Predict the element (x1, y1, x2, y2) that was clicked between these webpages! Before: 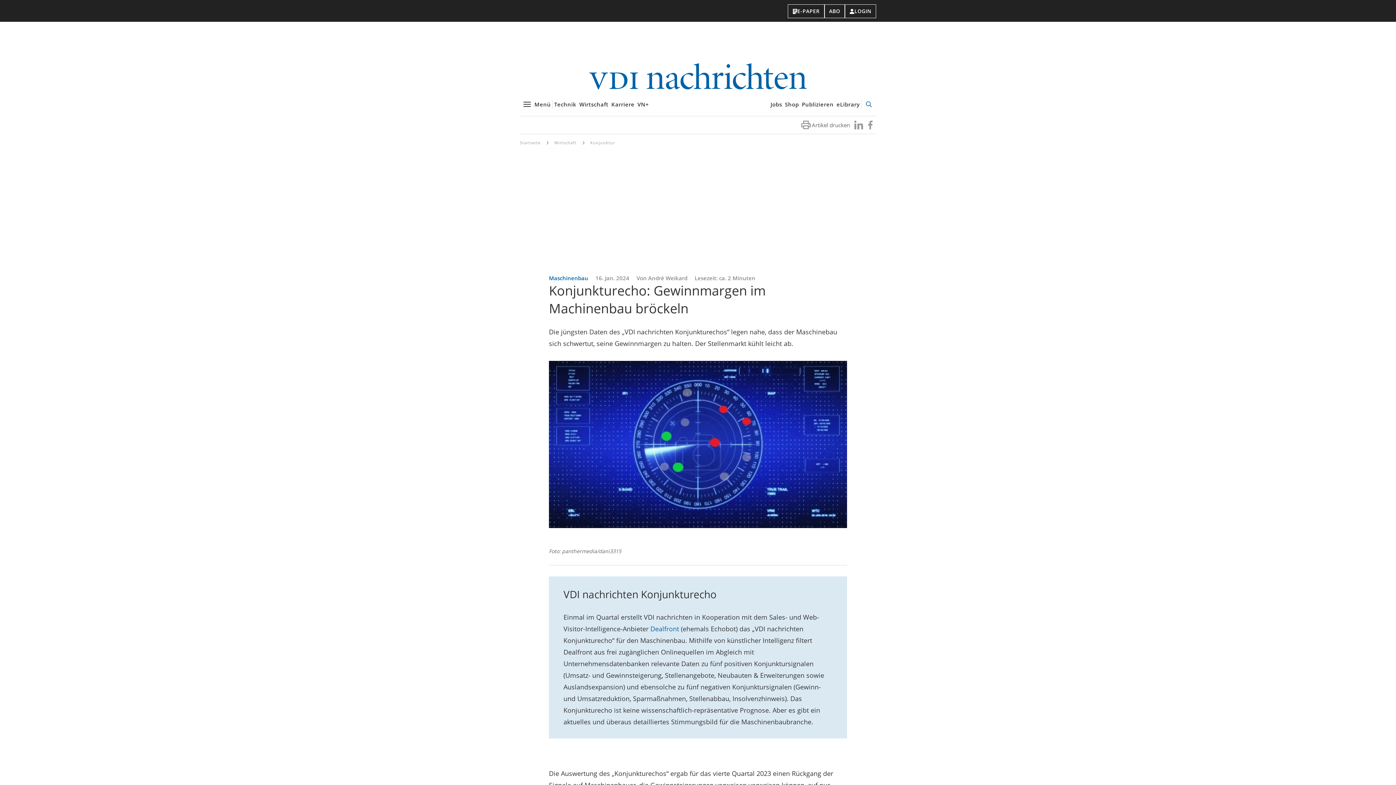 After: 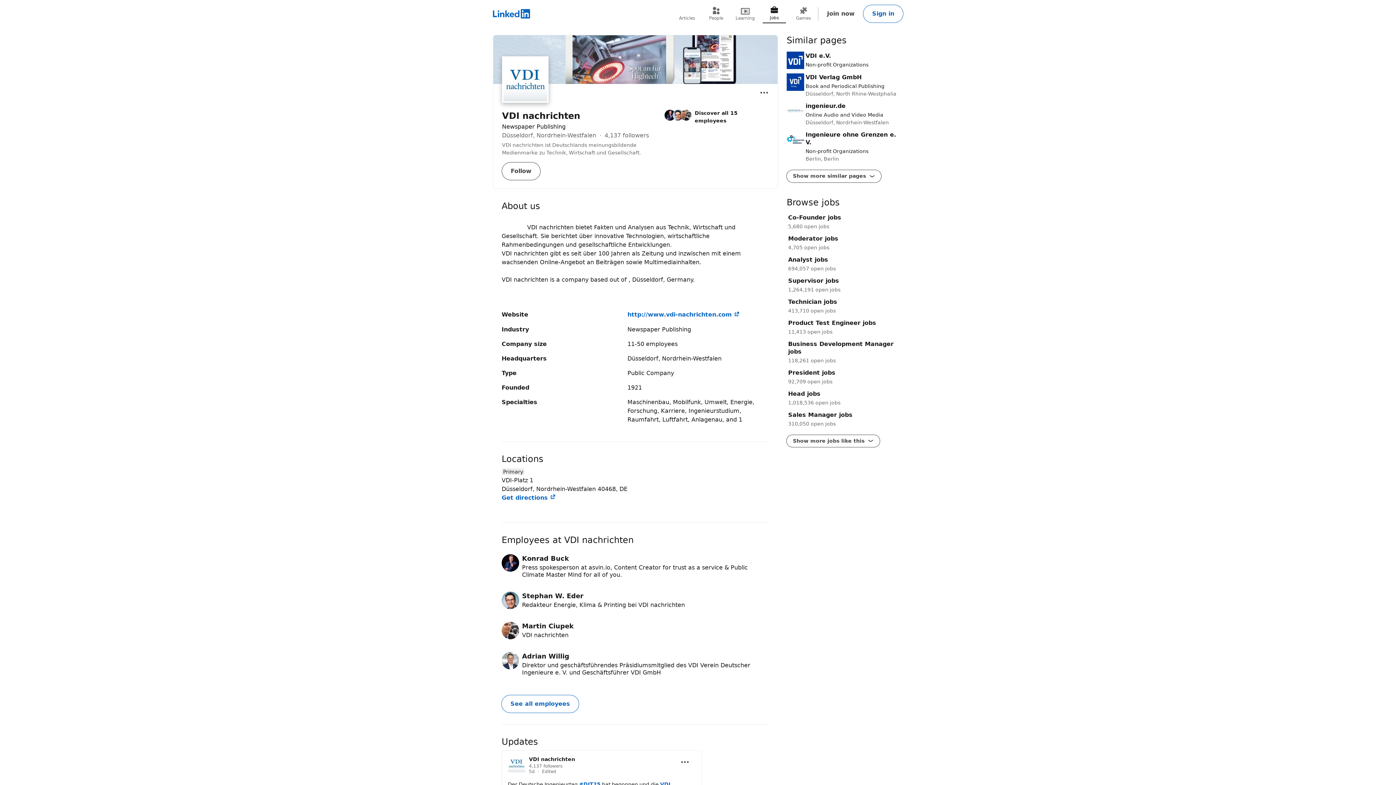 Action: label: Besuchen Sie uns bei LinkedIn bbox: (853, 119, 864, 130)